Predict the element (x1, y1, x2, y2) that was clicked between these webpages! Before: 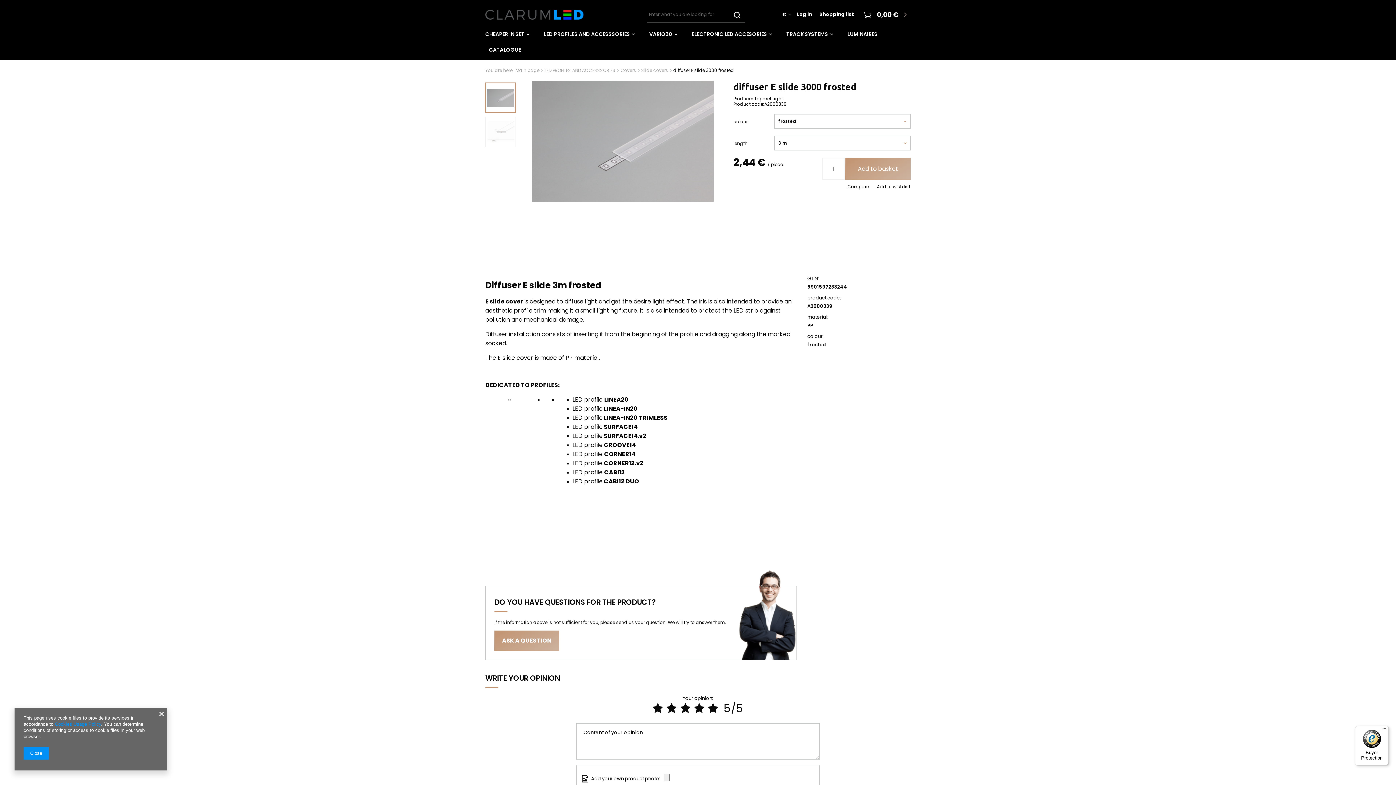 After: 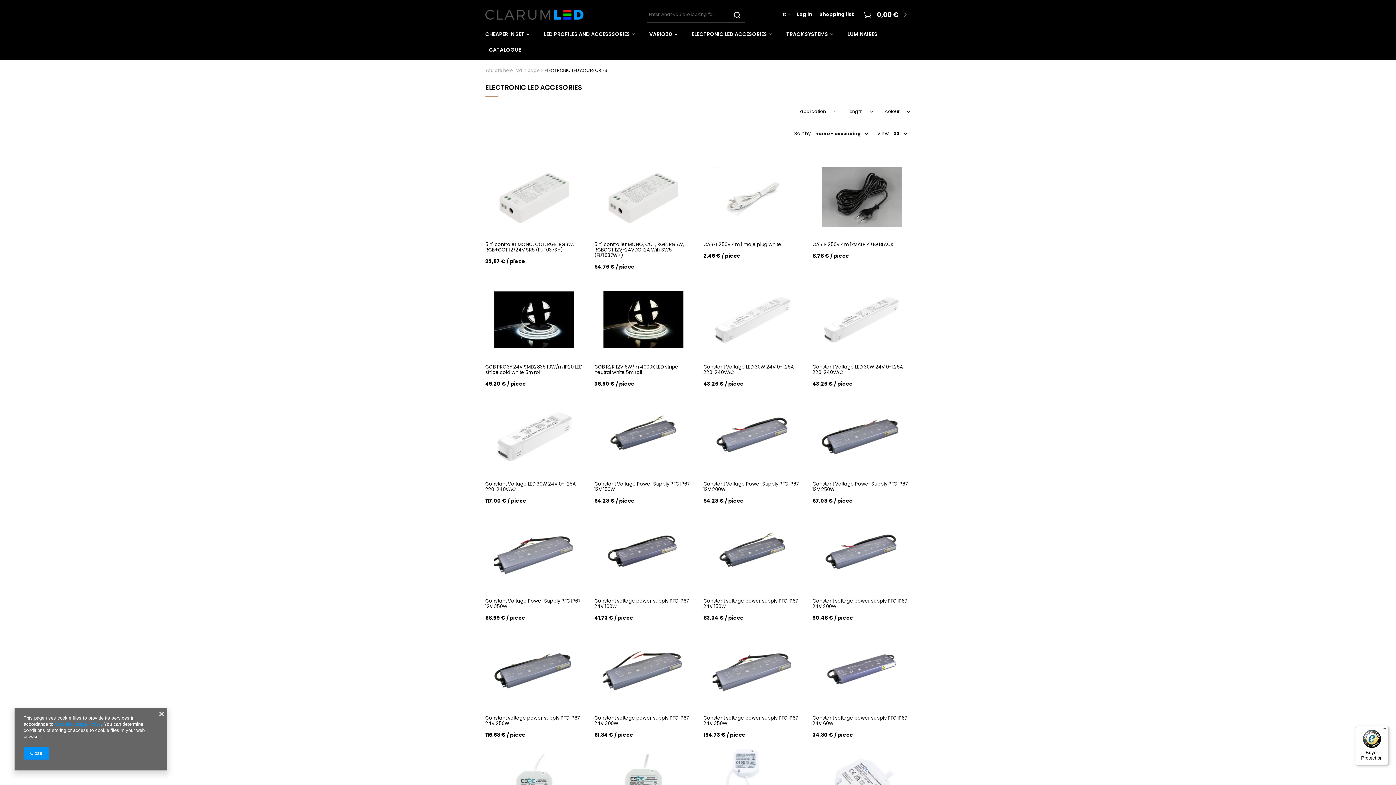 Action: label: ELECTRONIC LED ACCESORIES bbox: (688, 29, 775, 39)